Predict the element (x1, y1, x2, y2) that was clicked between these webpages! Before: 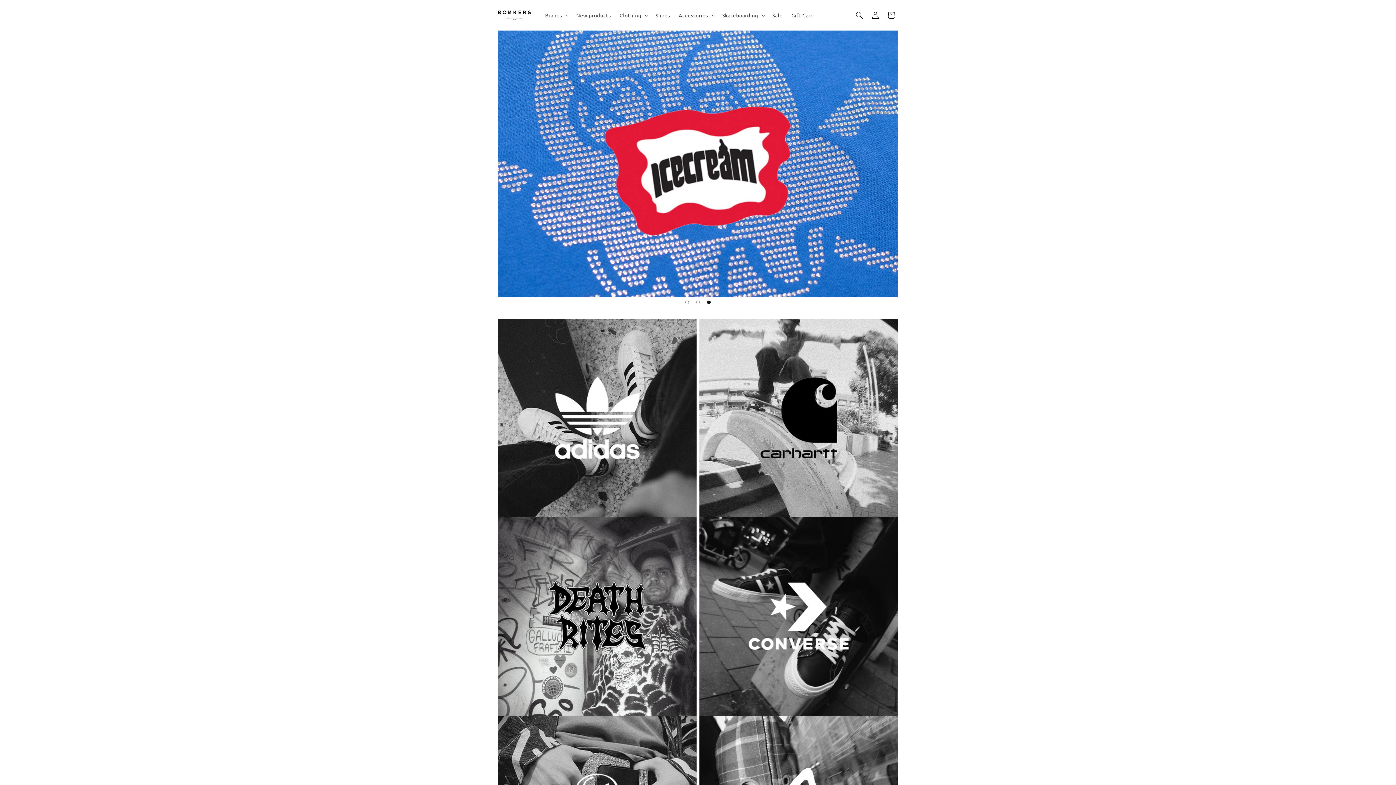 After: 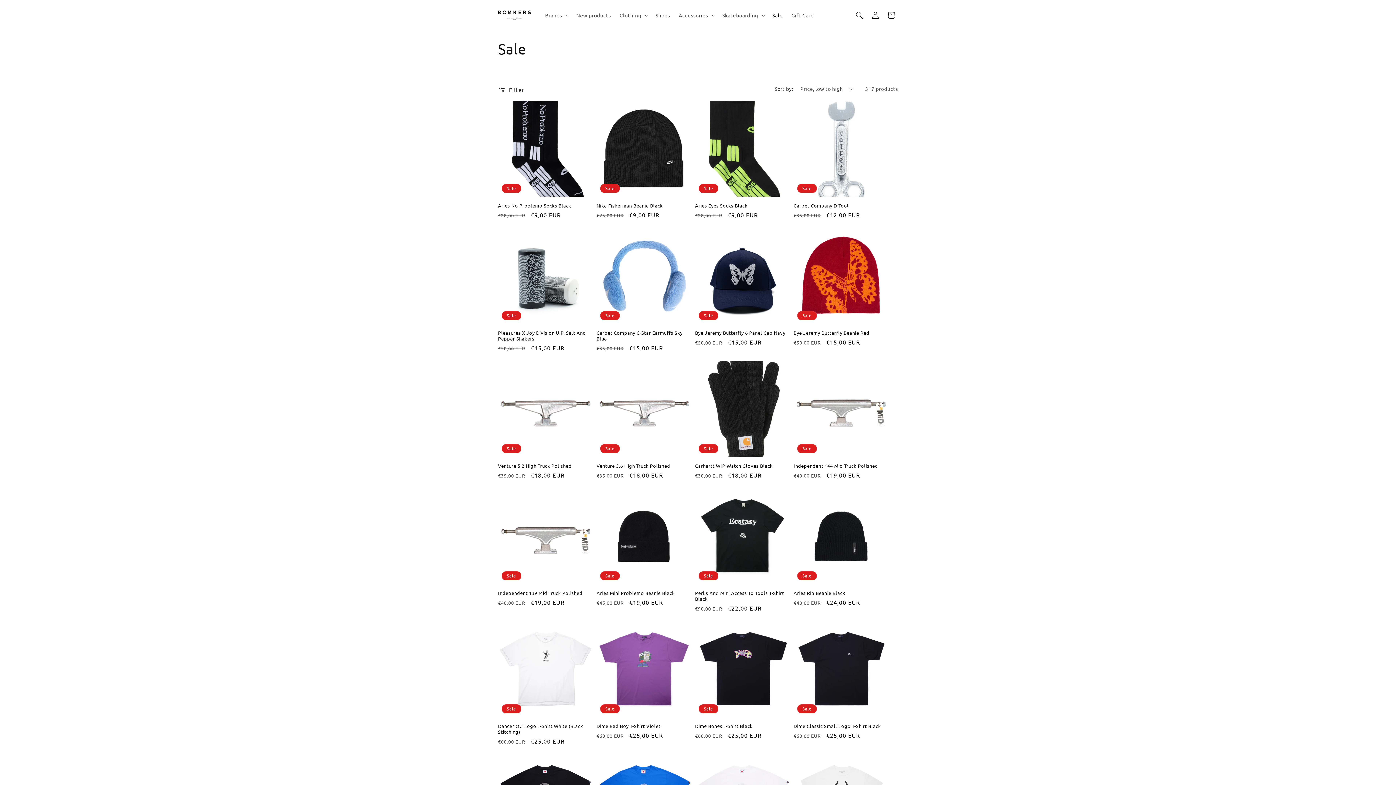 Action: bbox: (498, 30, 898, 297)